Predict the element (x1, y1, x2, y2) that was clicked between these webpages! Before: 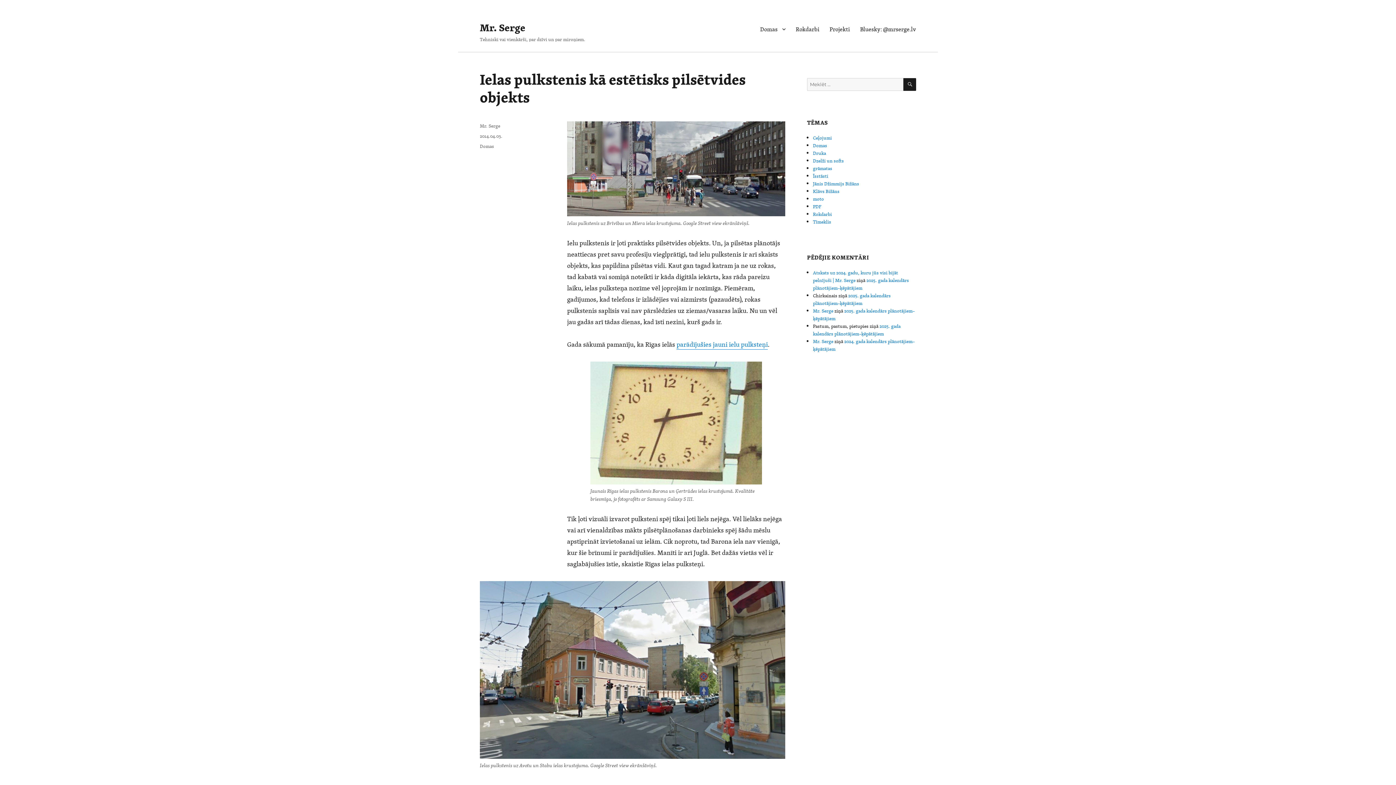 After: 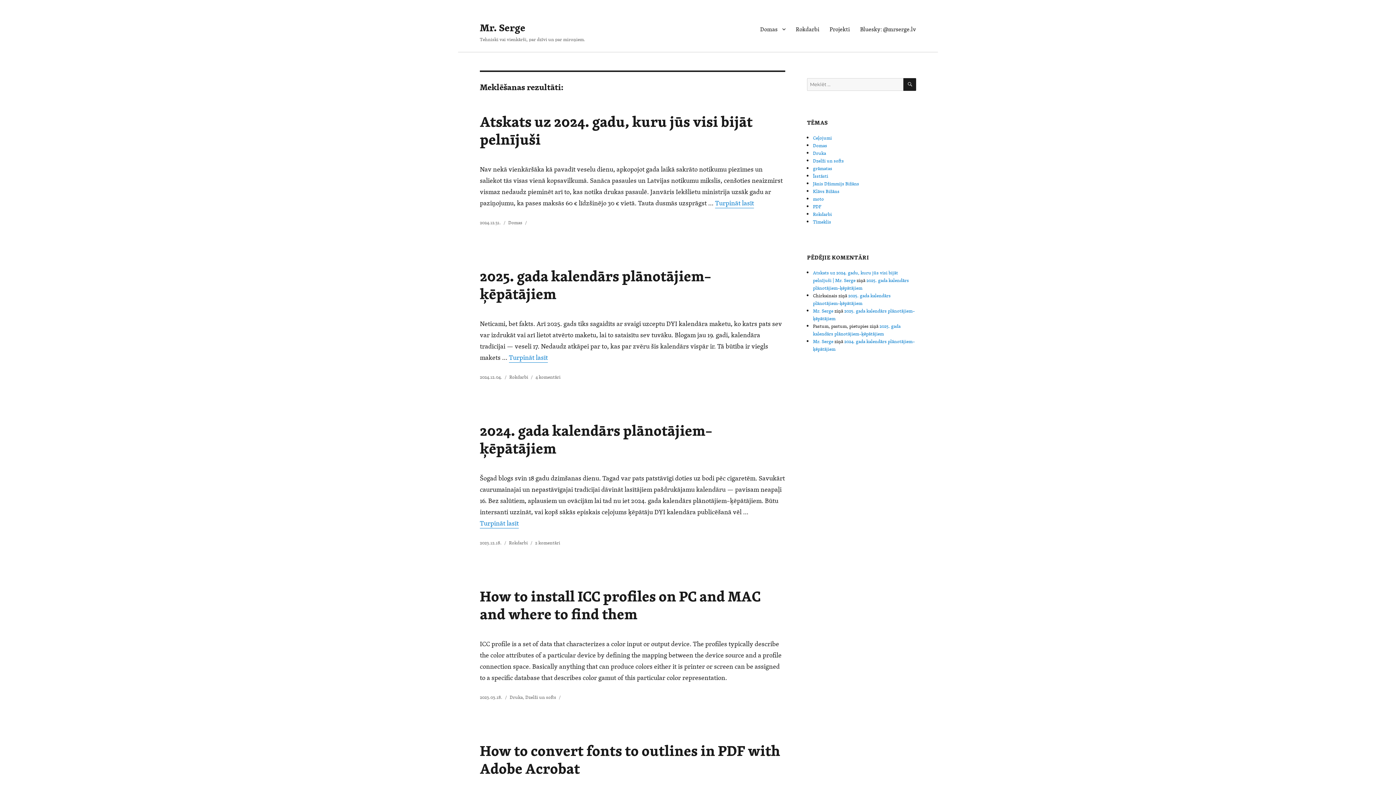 Action: label: MEKLĒT bbox: (903, 78, 916, 90)